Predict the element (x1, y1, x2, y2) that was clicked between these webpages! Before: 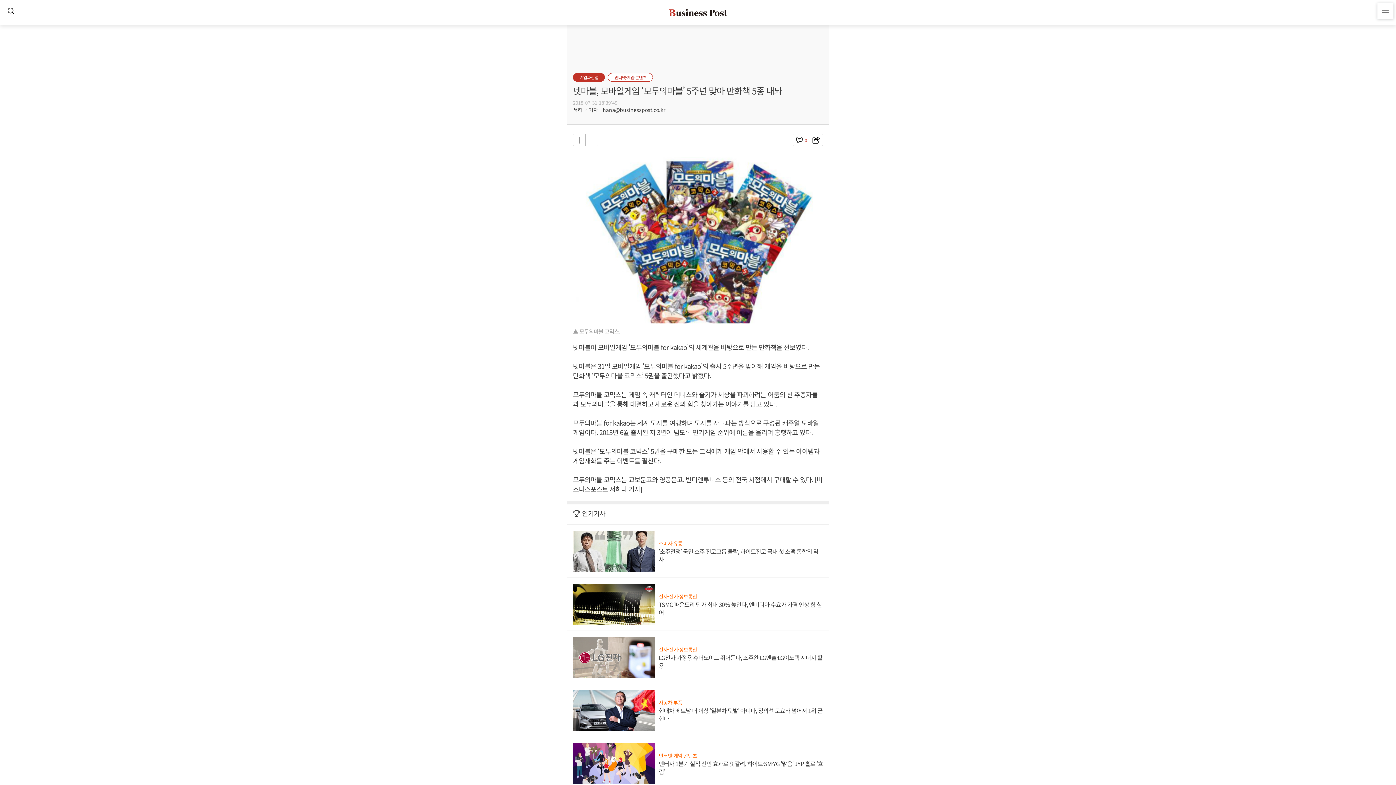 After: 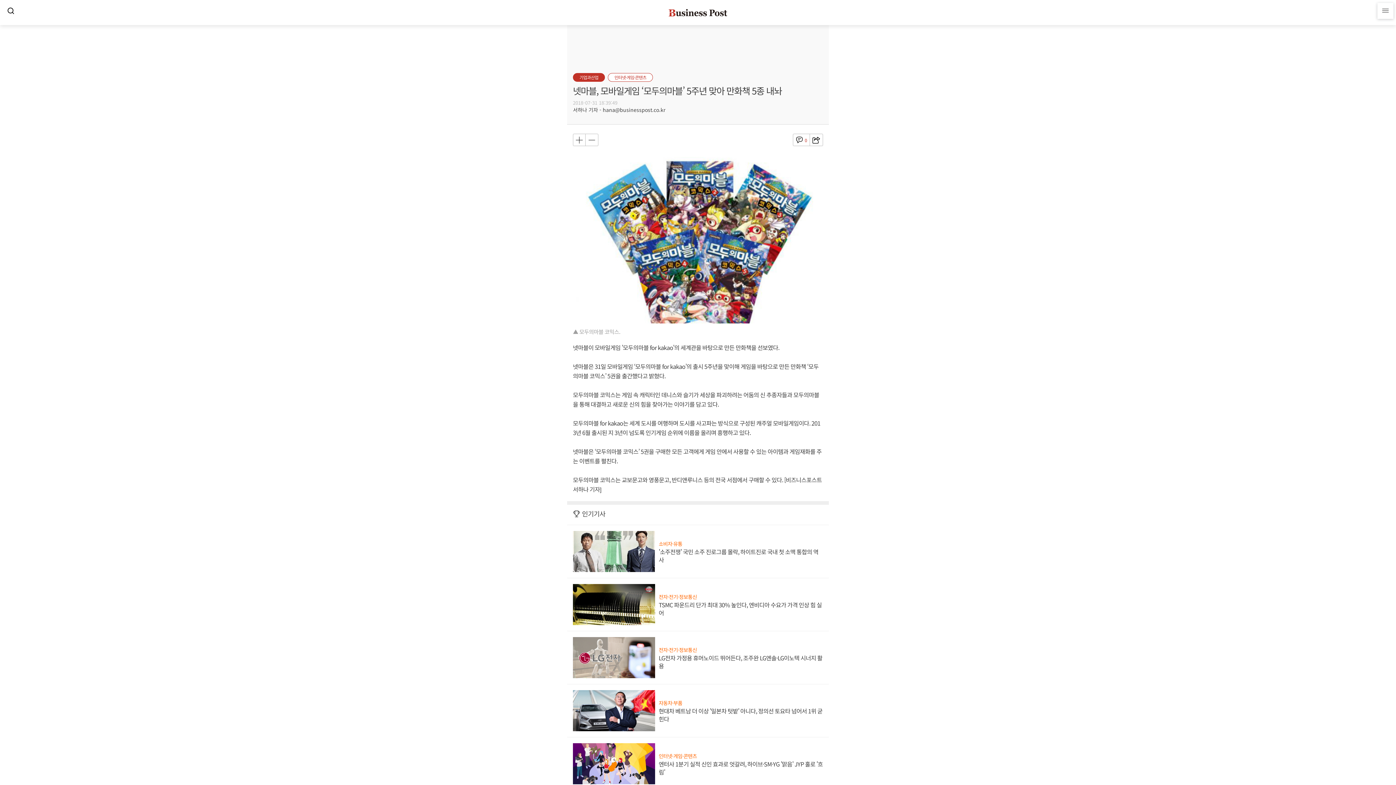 Action: bbox: (585, 133, 598, 146)